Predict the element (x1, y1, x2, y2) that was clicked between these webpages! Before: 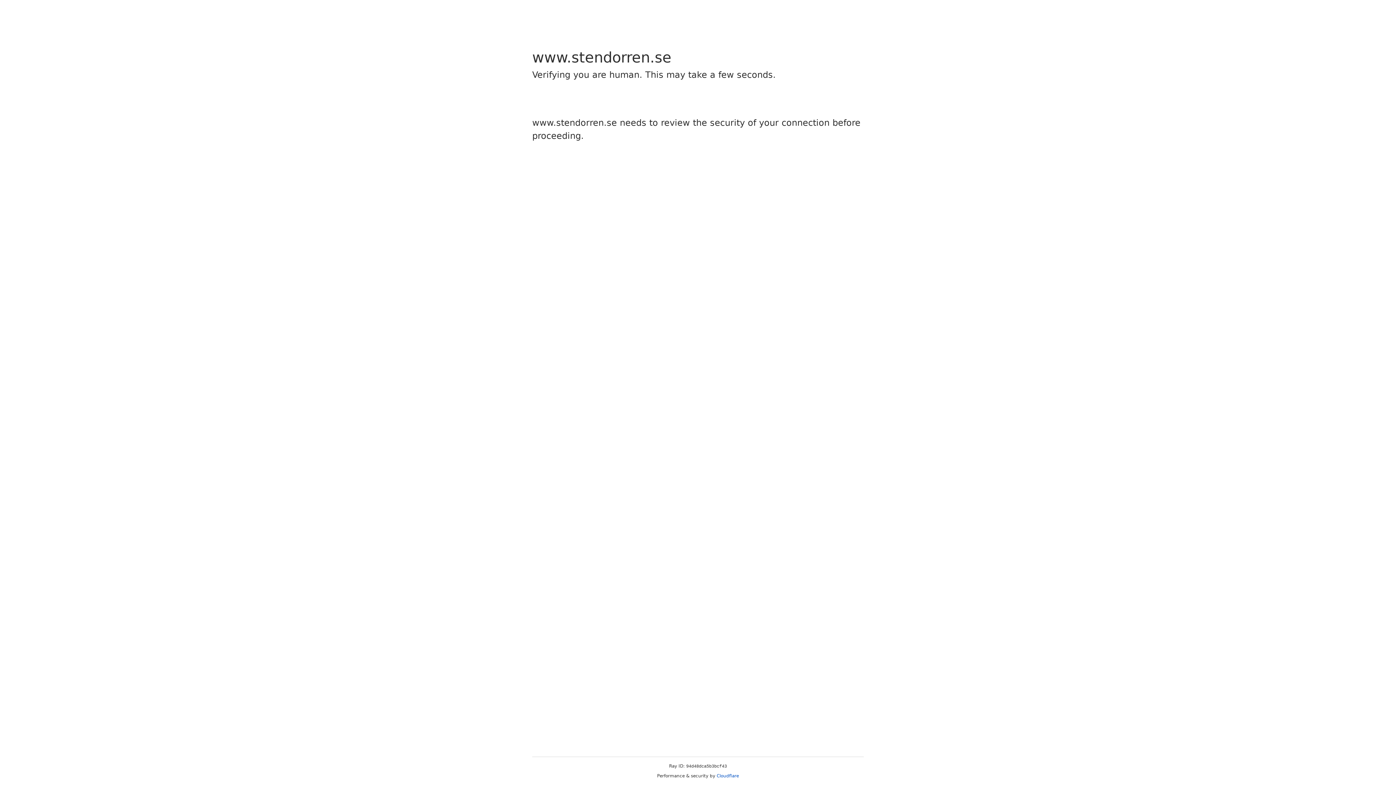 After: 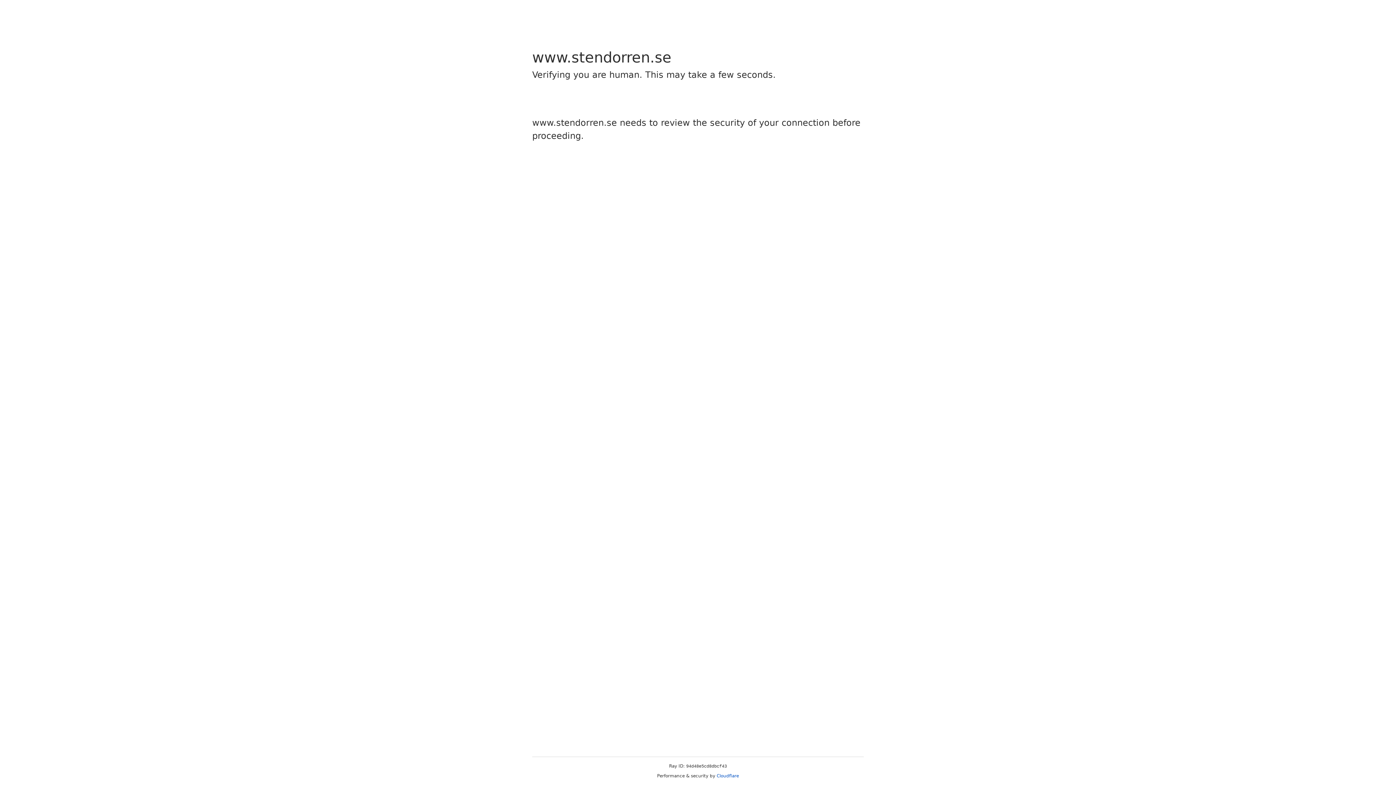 Action: label: Cloudflare bbox: (716, 773, 739, 778)